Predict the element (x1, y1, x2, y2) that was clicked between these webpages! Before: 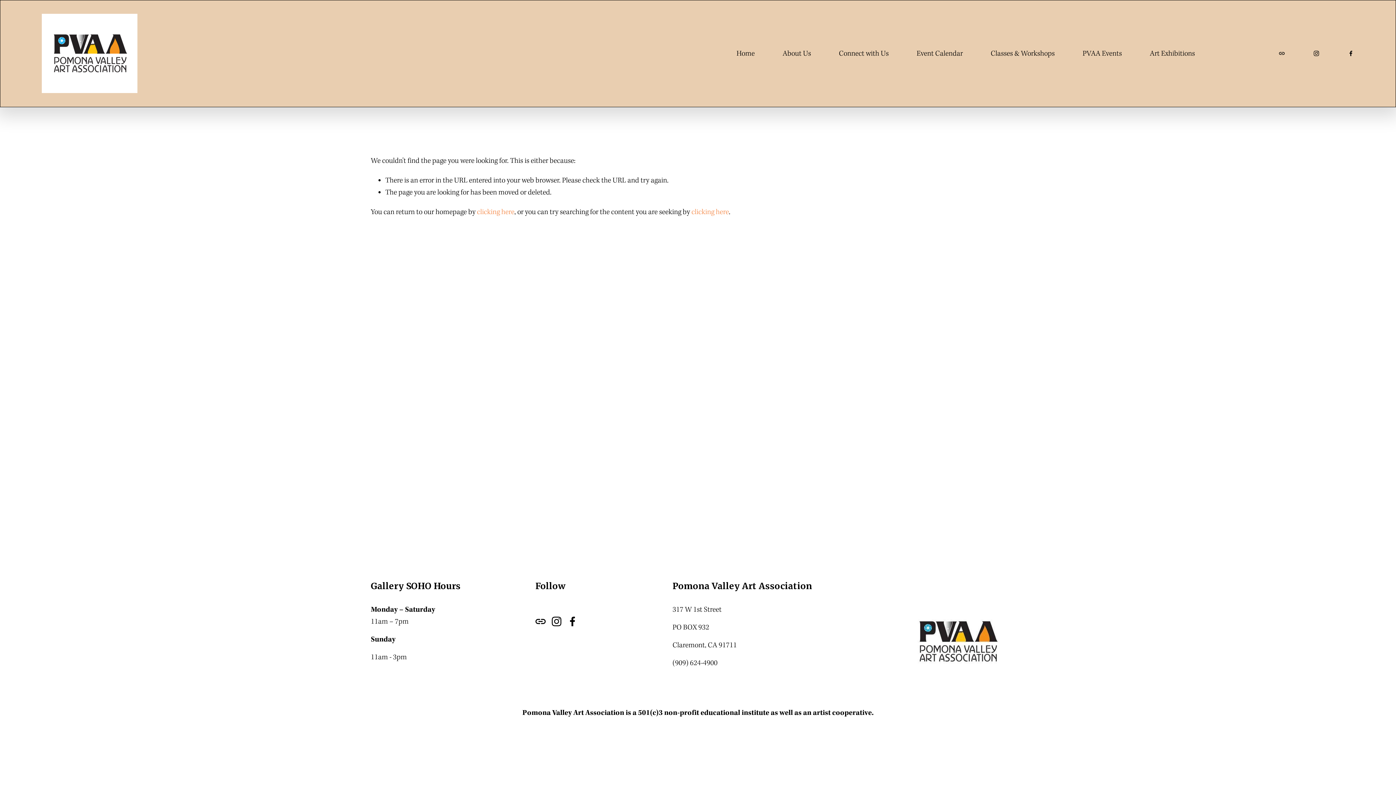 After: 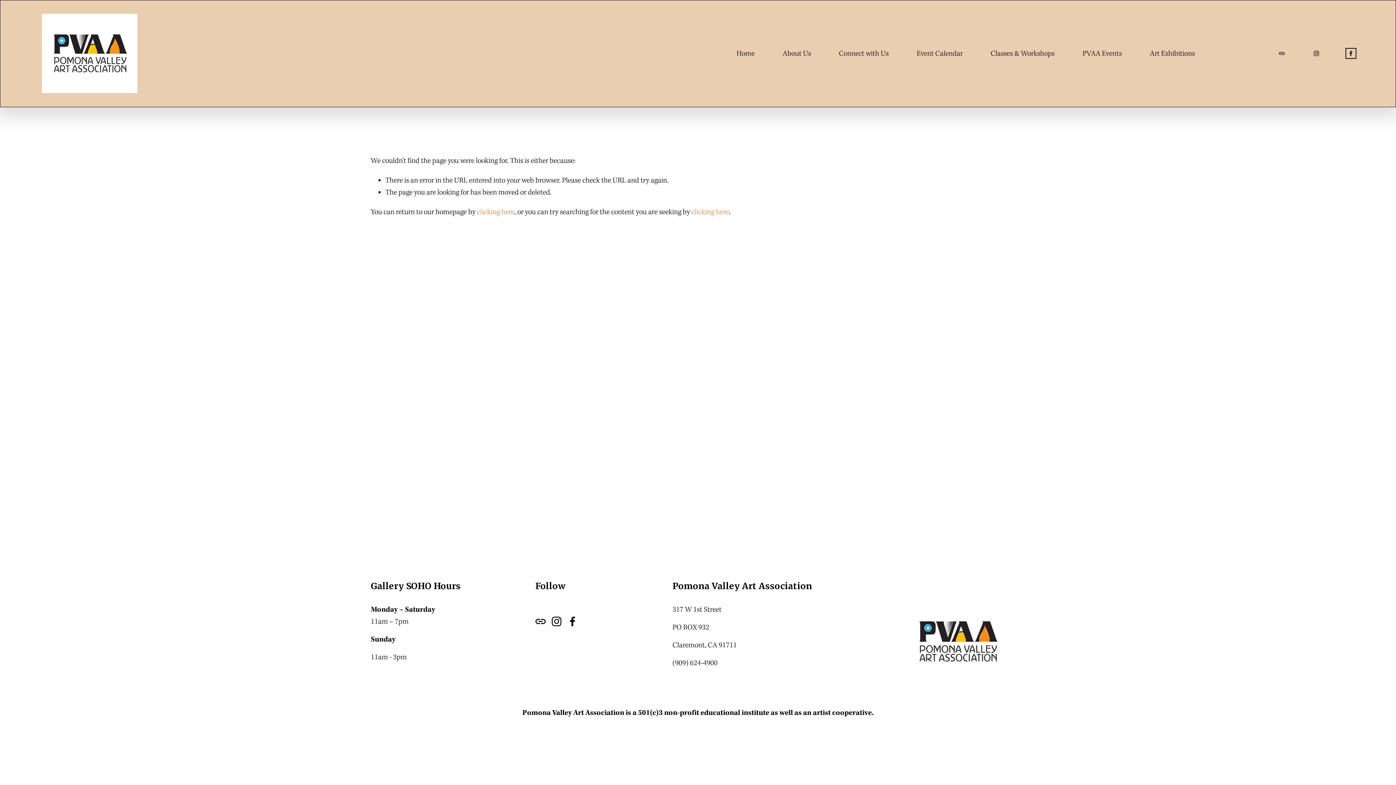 Action: bbox: (1347, 50, 1354, 56) label: Facebook